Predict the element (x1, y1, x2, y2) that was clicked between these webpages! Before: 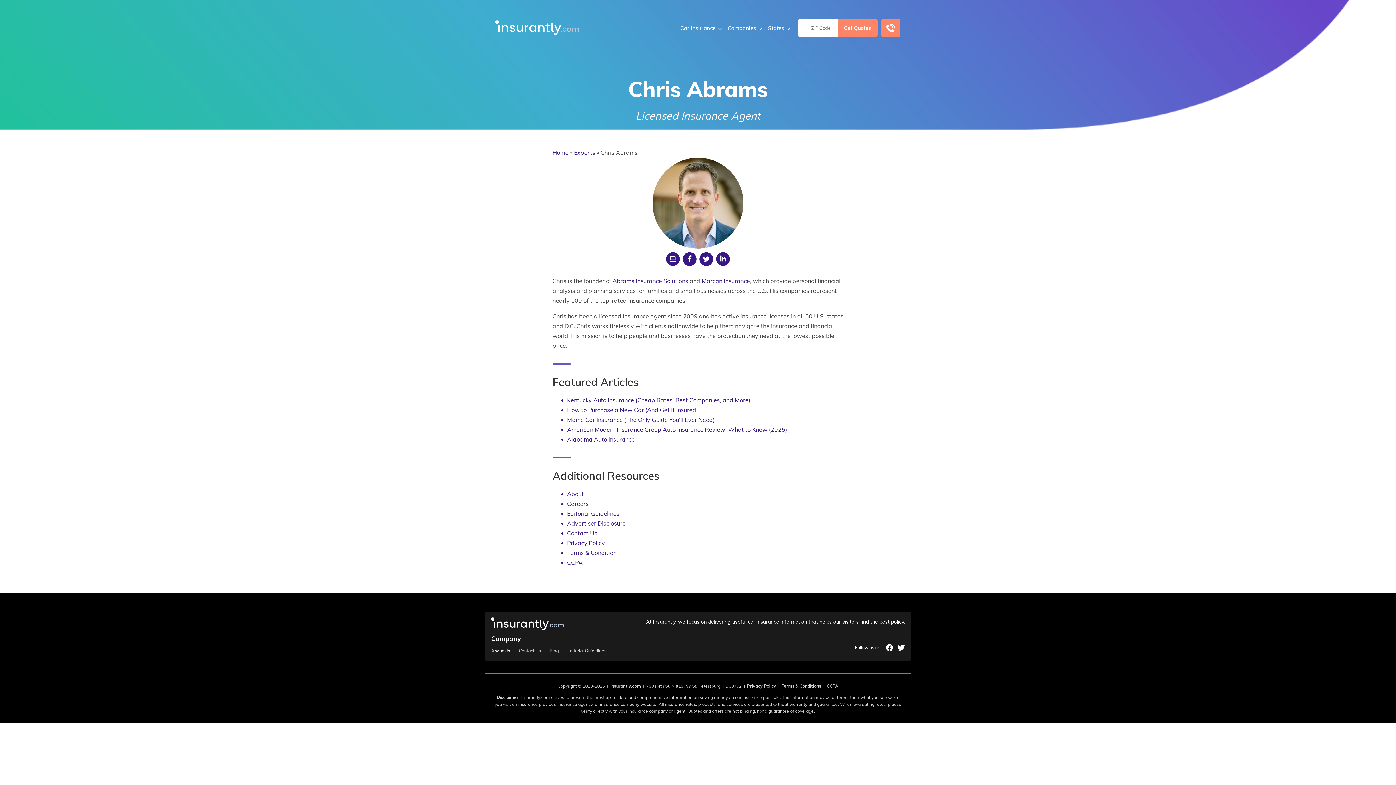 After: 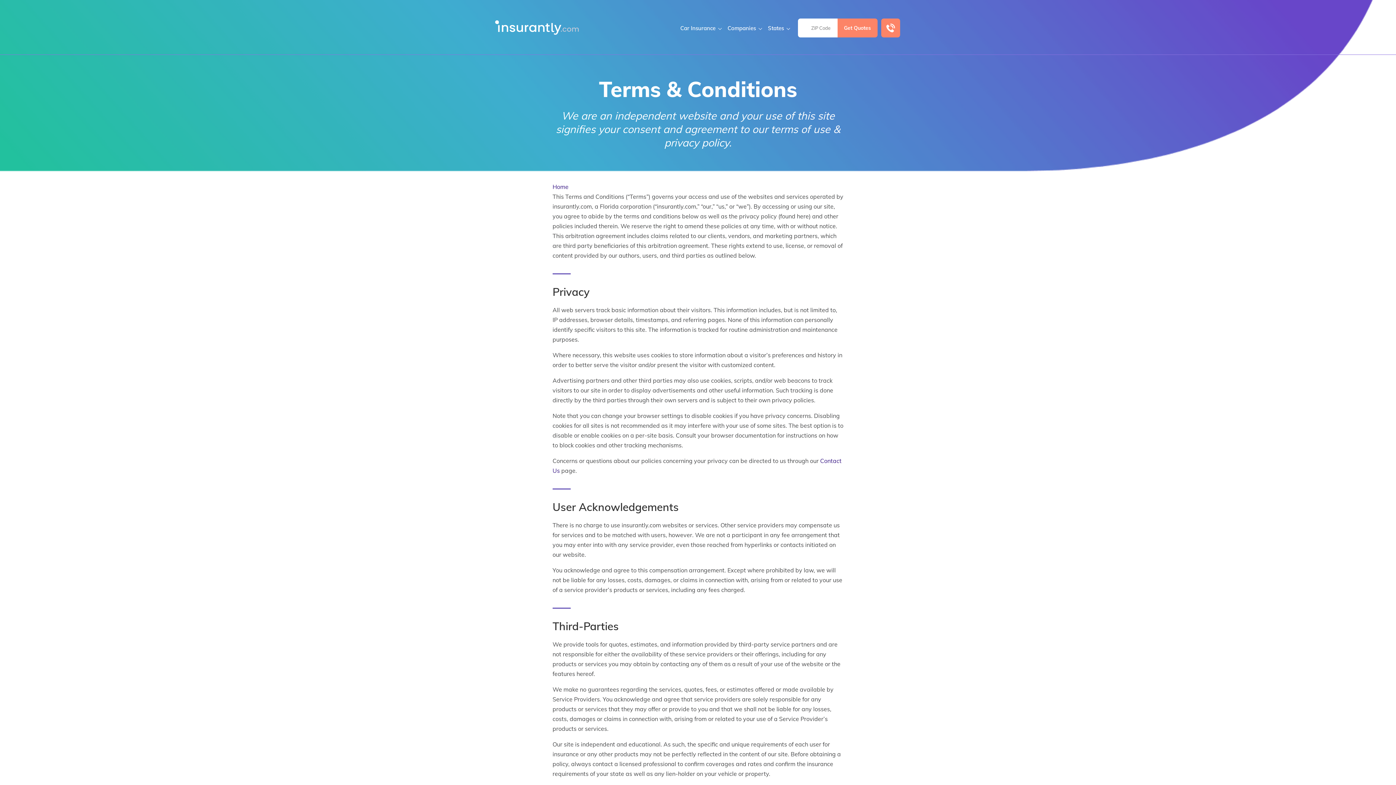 Action: label: Terms & Conditions bbox: (781, 683, 821, 689)